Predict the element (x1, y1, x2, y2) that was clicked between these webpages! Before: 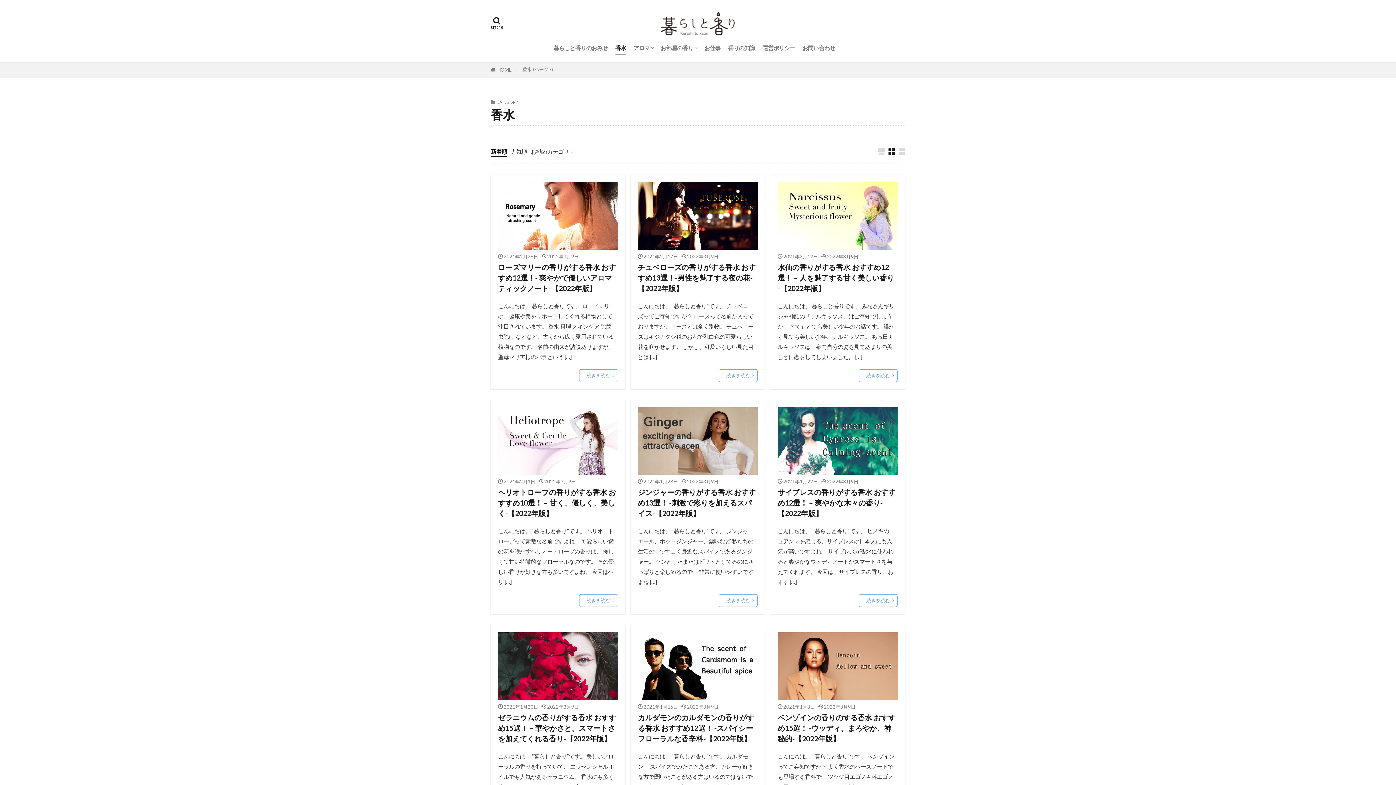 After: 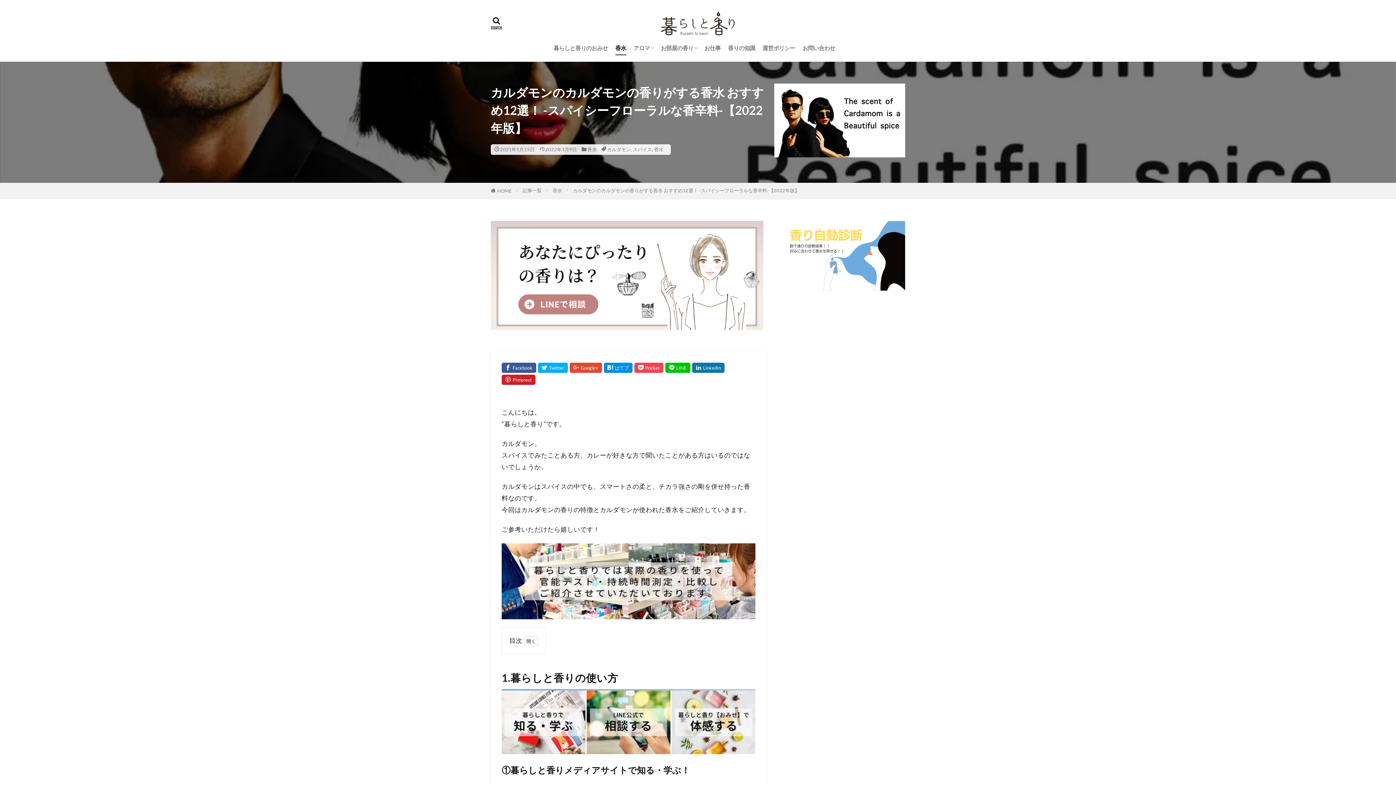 Action: bbox: (638, 632, 757, 700)